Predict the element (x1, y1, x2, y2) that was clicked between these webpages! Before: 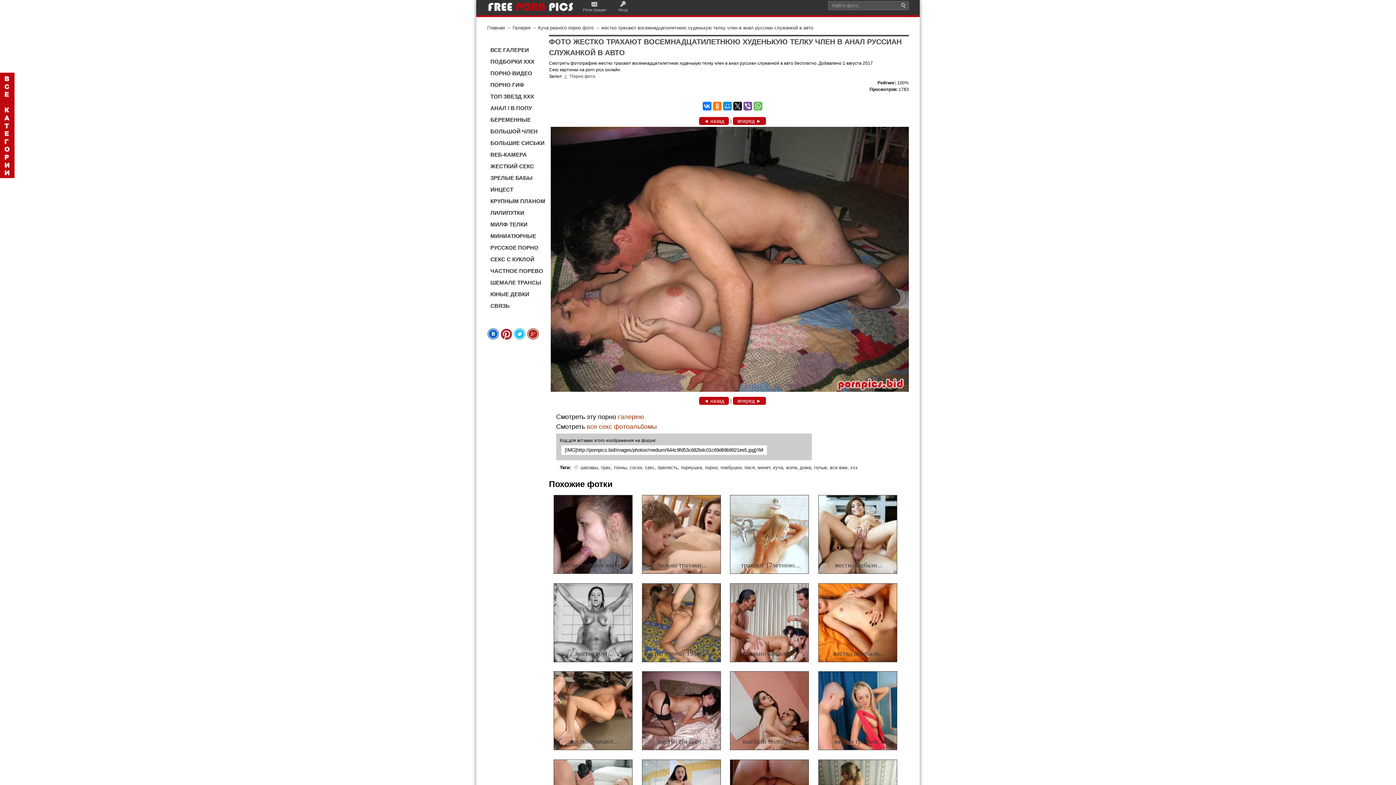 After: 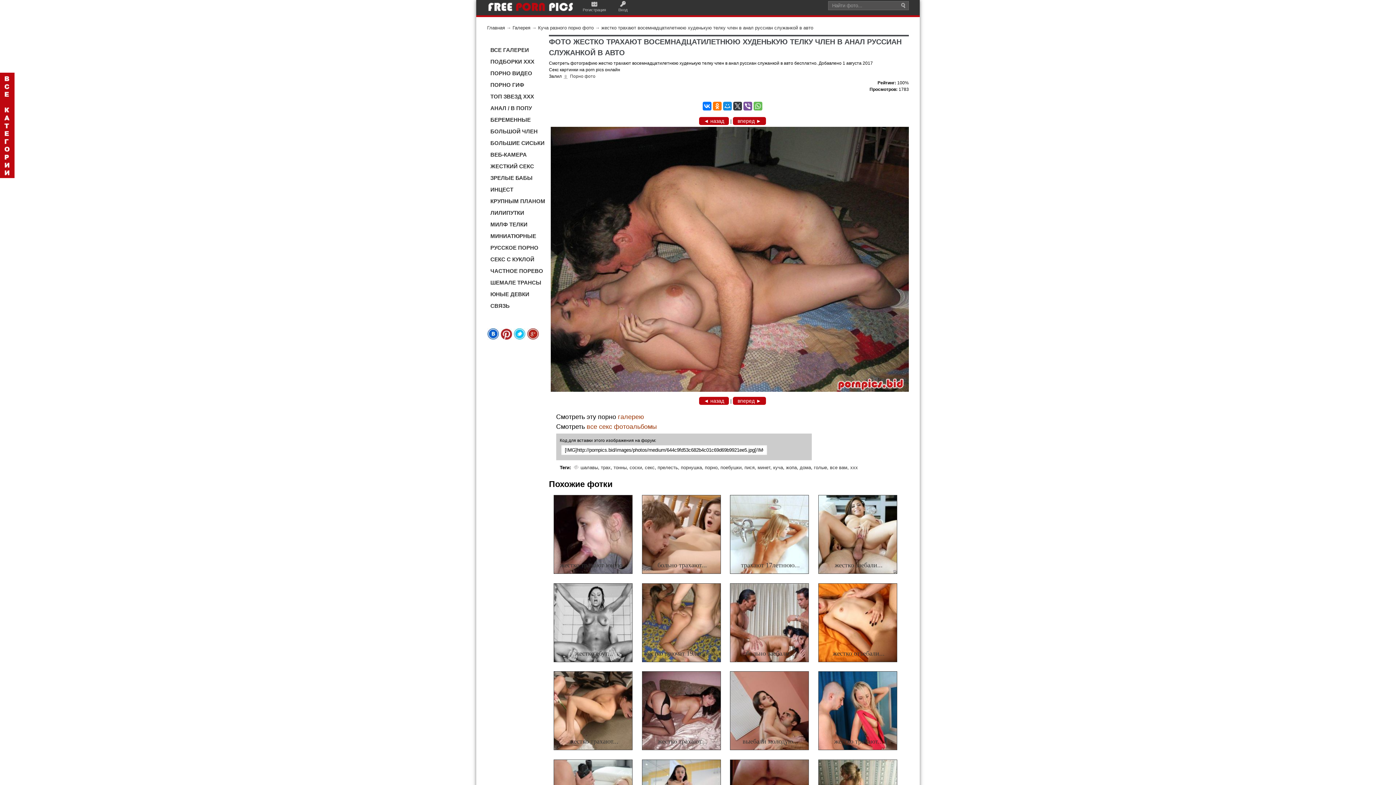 Action: bbox: (733, 101, 742, 110)